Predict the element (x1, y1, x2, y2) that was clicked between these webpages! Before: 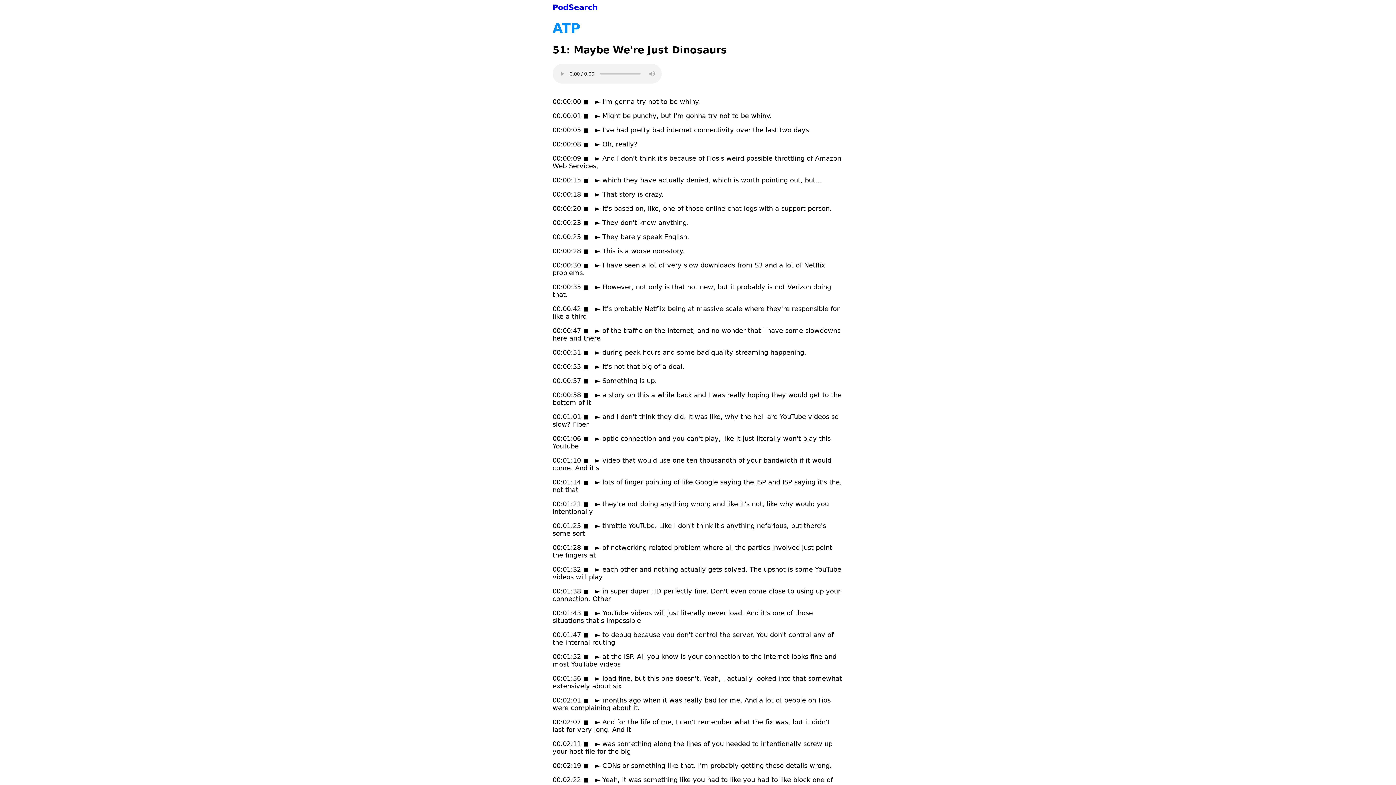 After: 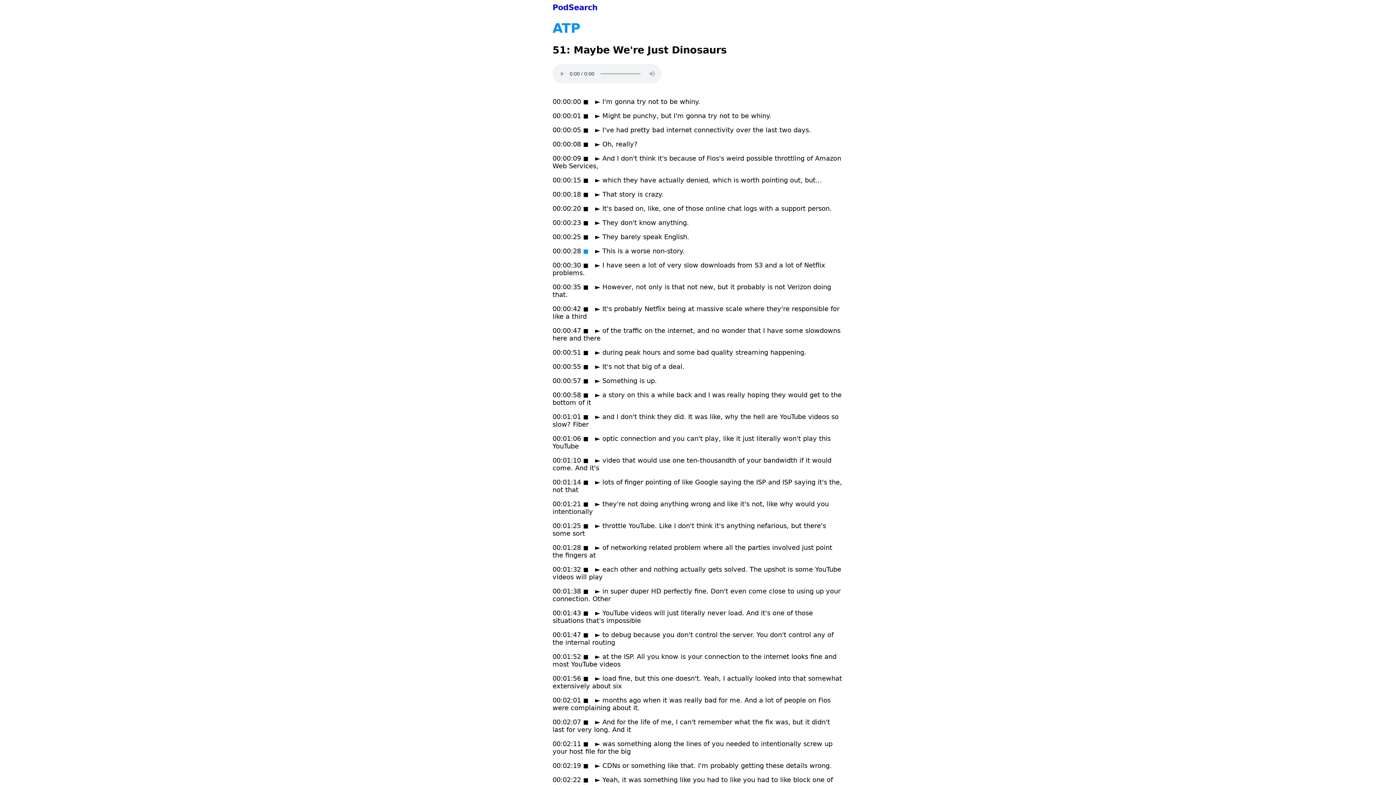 Action: label: ◼ bbox: (583, 247, 588, 254)